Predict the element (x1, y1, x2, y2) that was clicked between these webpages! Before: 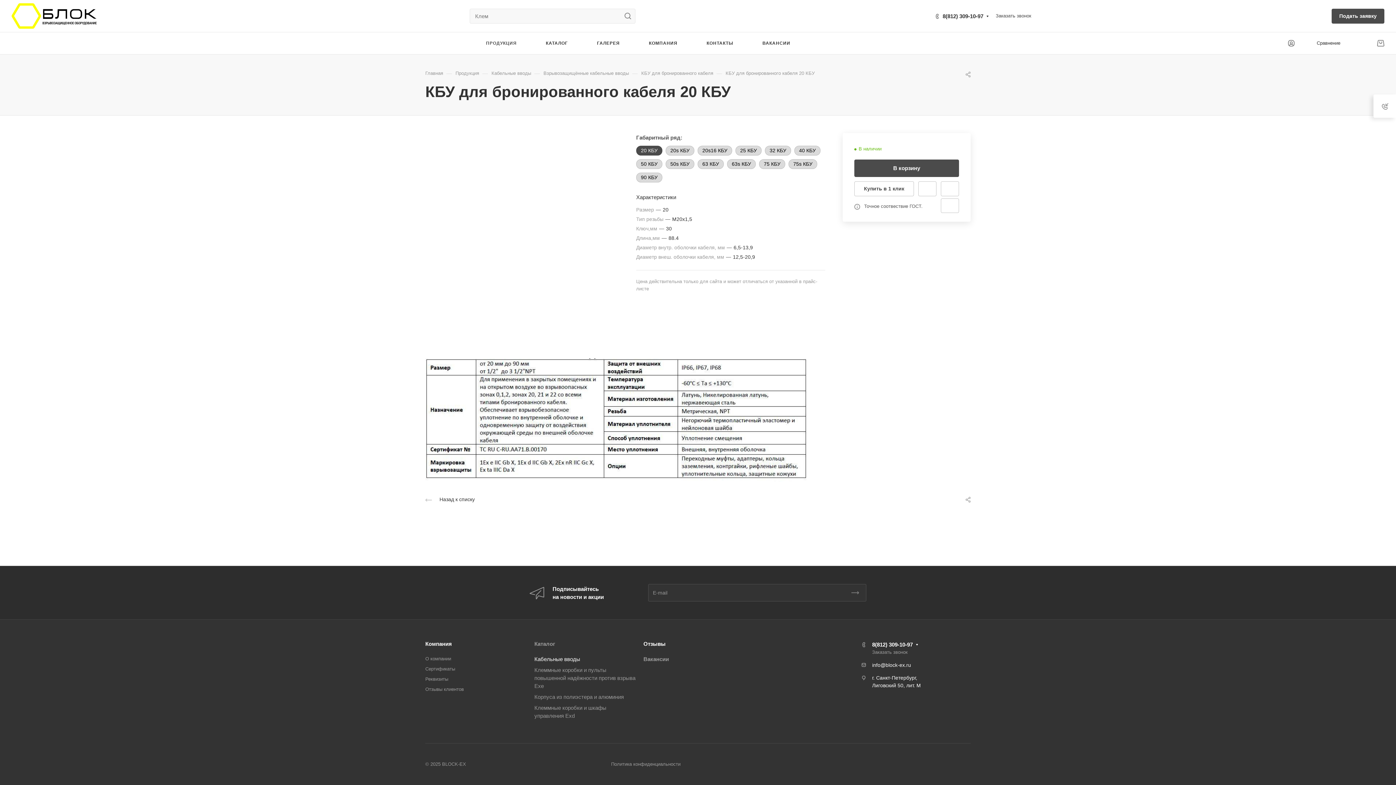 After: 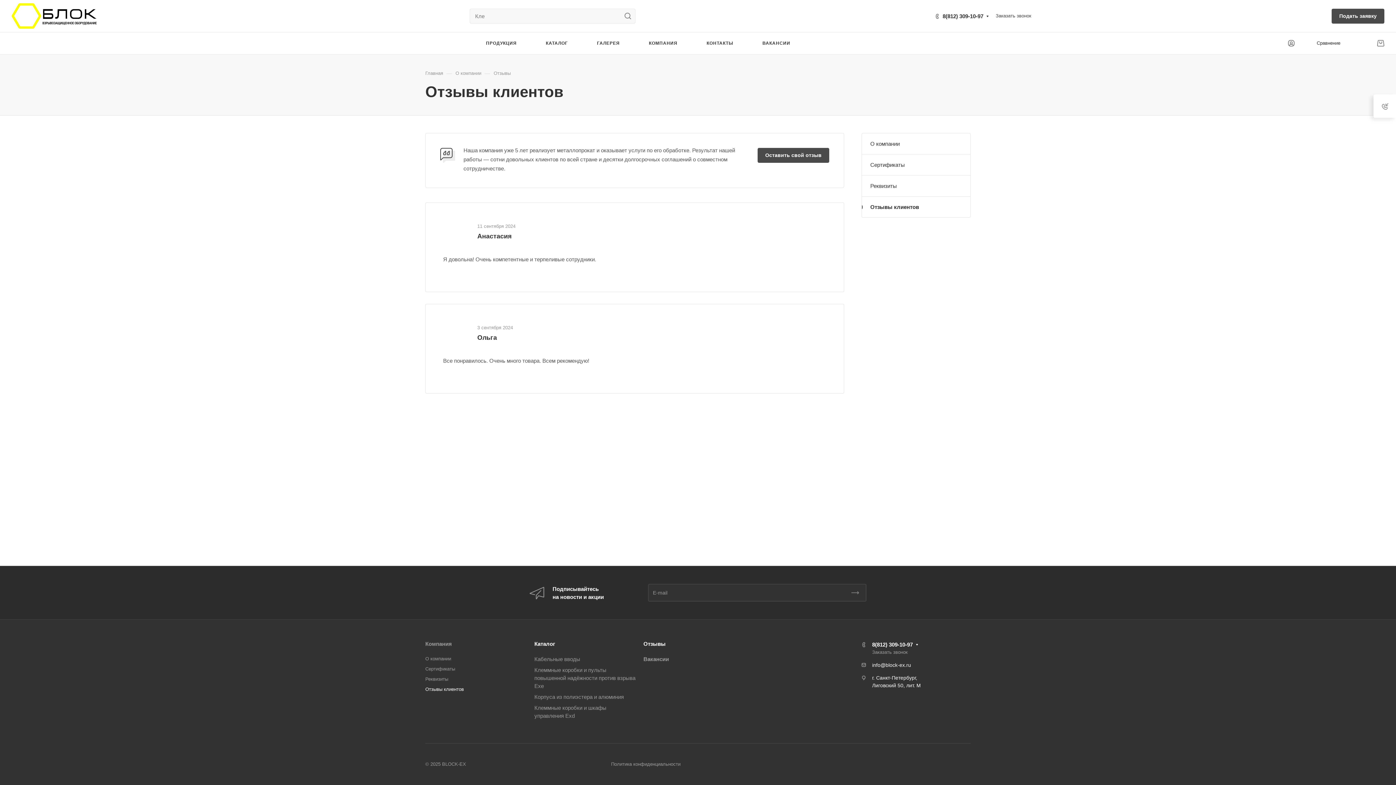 Action: bbox: (425, 686, 464, 692) label: Отзывы клиентов